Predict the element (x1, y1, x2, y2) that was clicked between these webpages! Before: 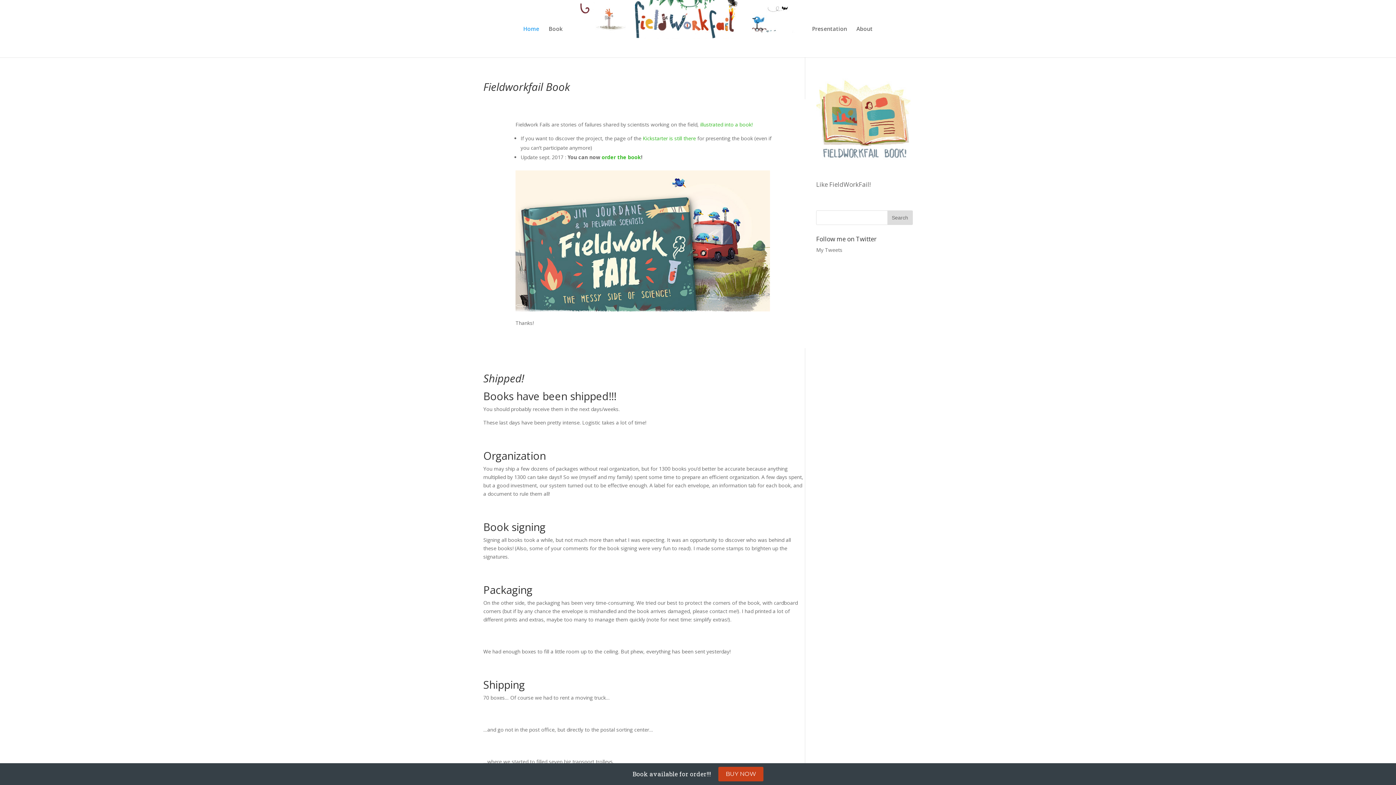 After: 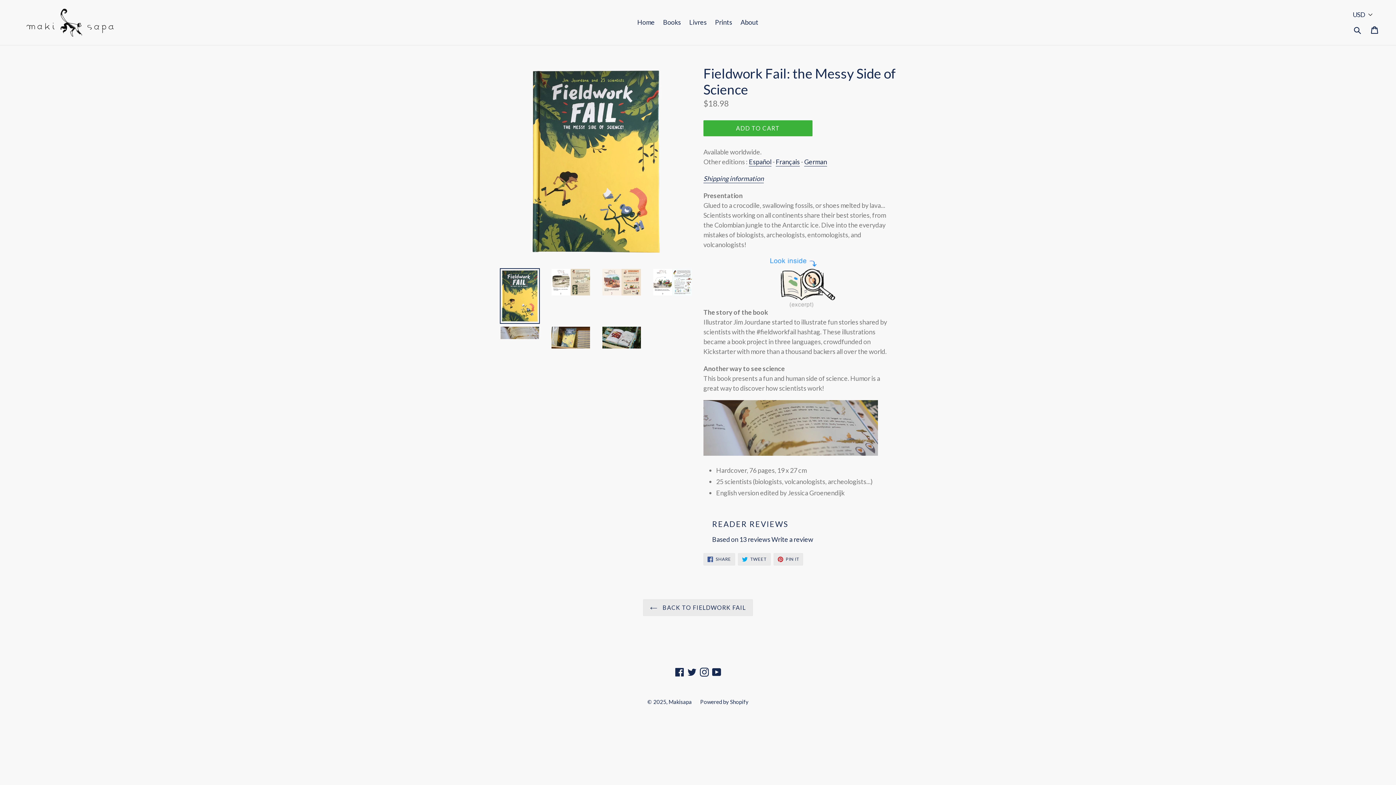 Action: bbox: (601, 153, 641, 160) label: order the book